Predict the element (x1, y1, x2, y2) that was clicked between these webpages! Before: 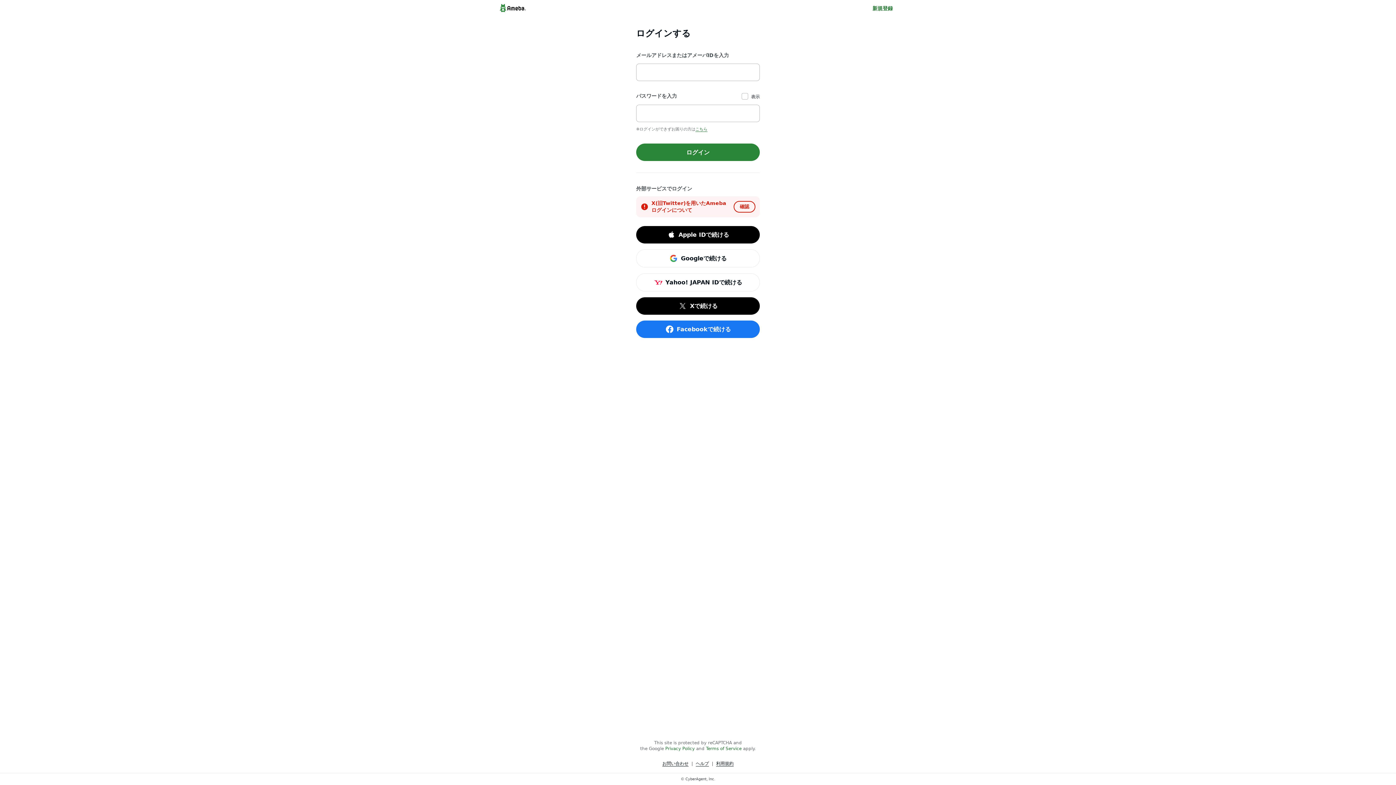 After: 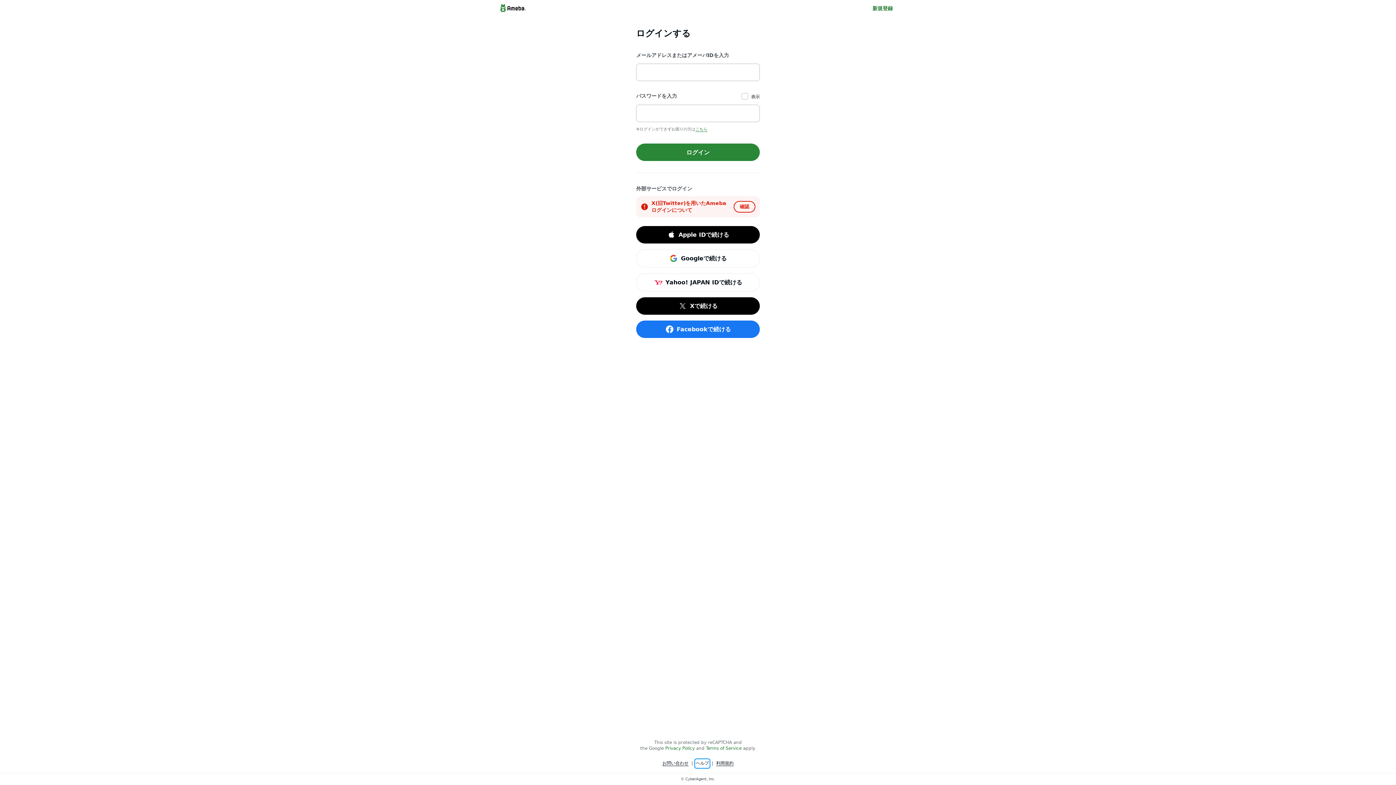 Action: bbox: (696, 760, 709, 767) label: ヘルプ